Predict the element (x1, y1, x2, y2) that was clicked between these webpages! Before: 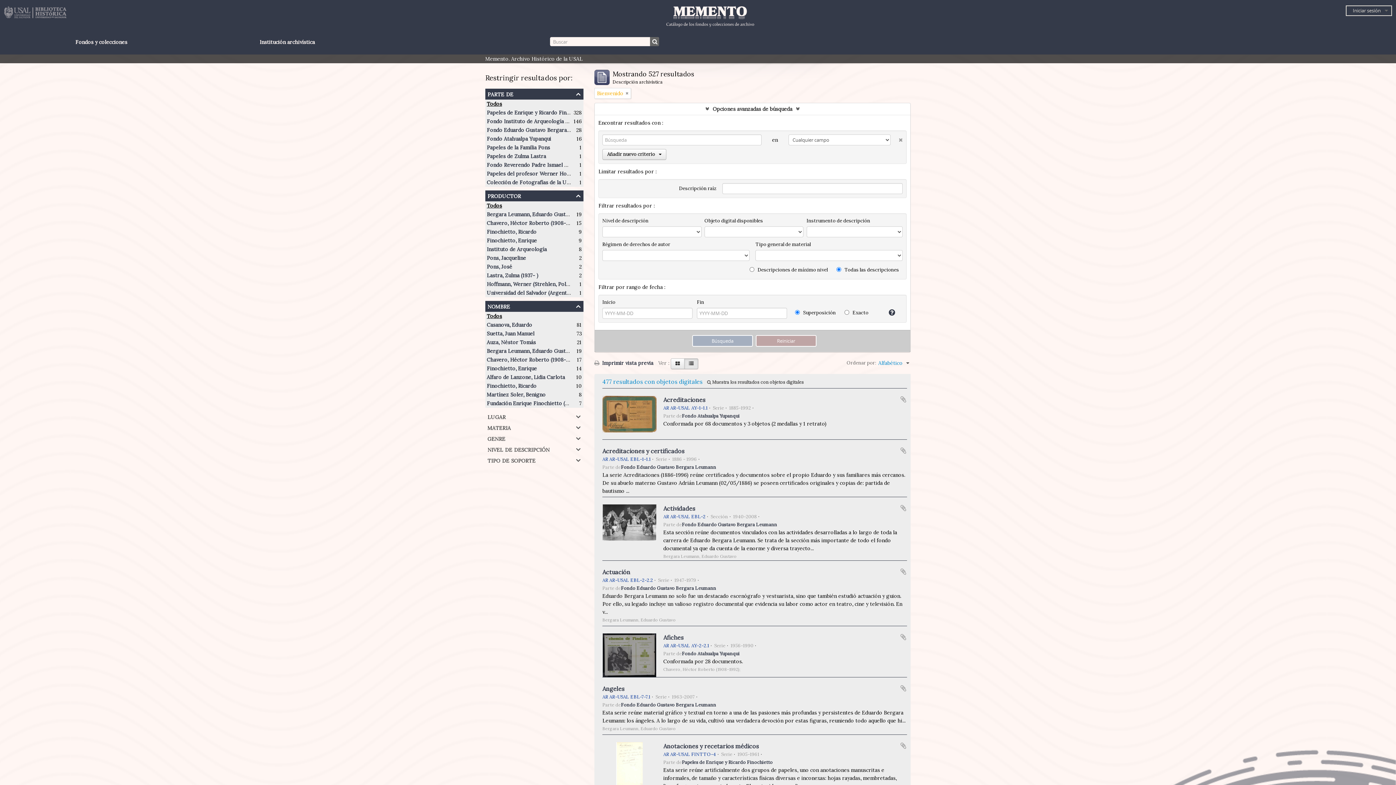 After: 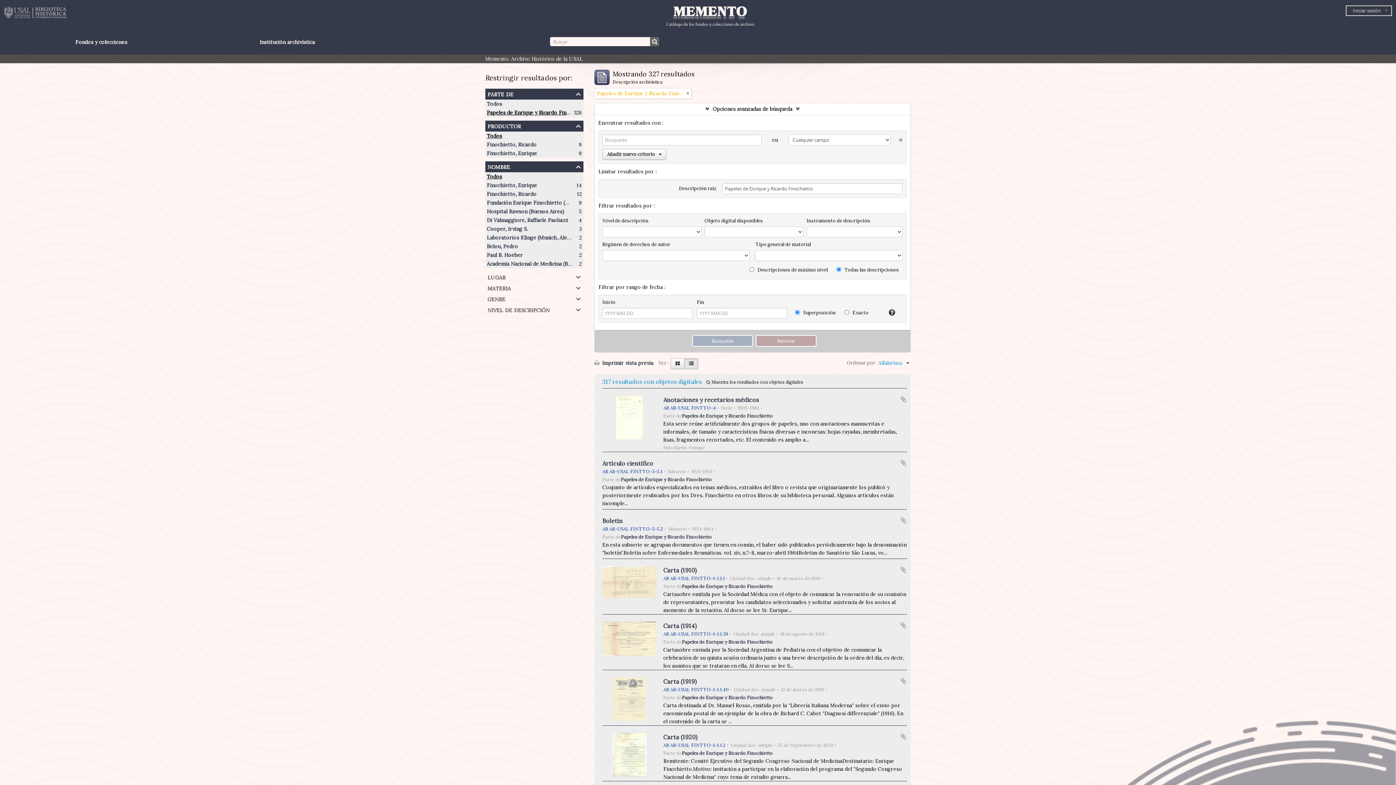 Action: bbox: (486, 109, 587, 116) label: Papeles de Enrique y Ricardo Finochietto
, 328 resultados